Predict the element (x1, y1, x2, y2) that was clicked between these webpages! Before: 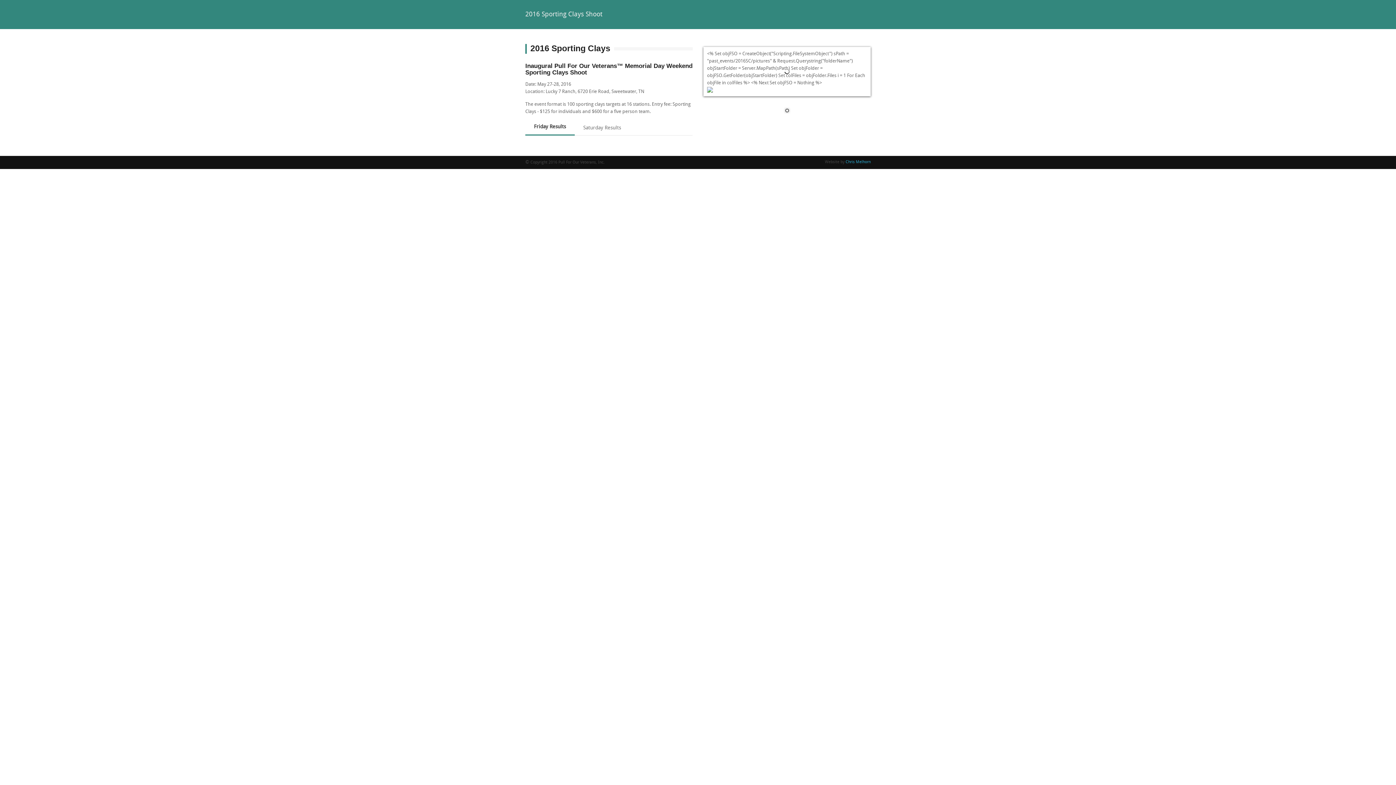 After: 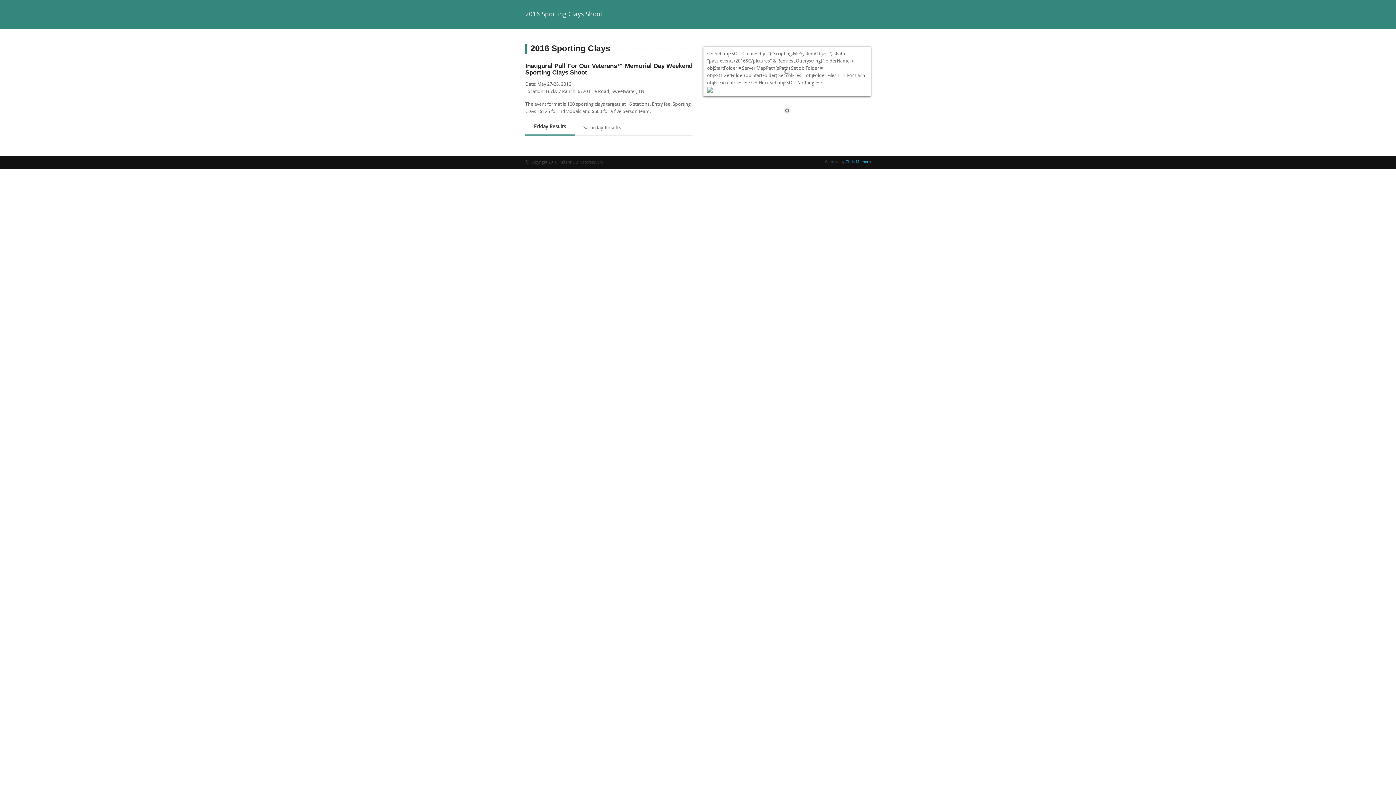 Action: label: 1 bbox: (783, 107, 791, 115)